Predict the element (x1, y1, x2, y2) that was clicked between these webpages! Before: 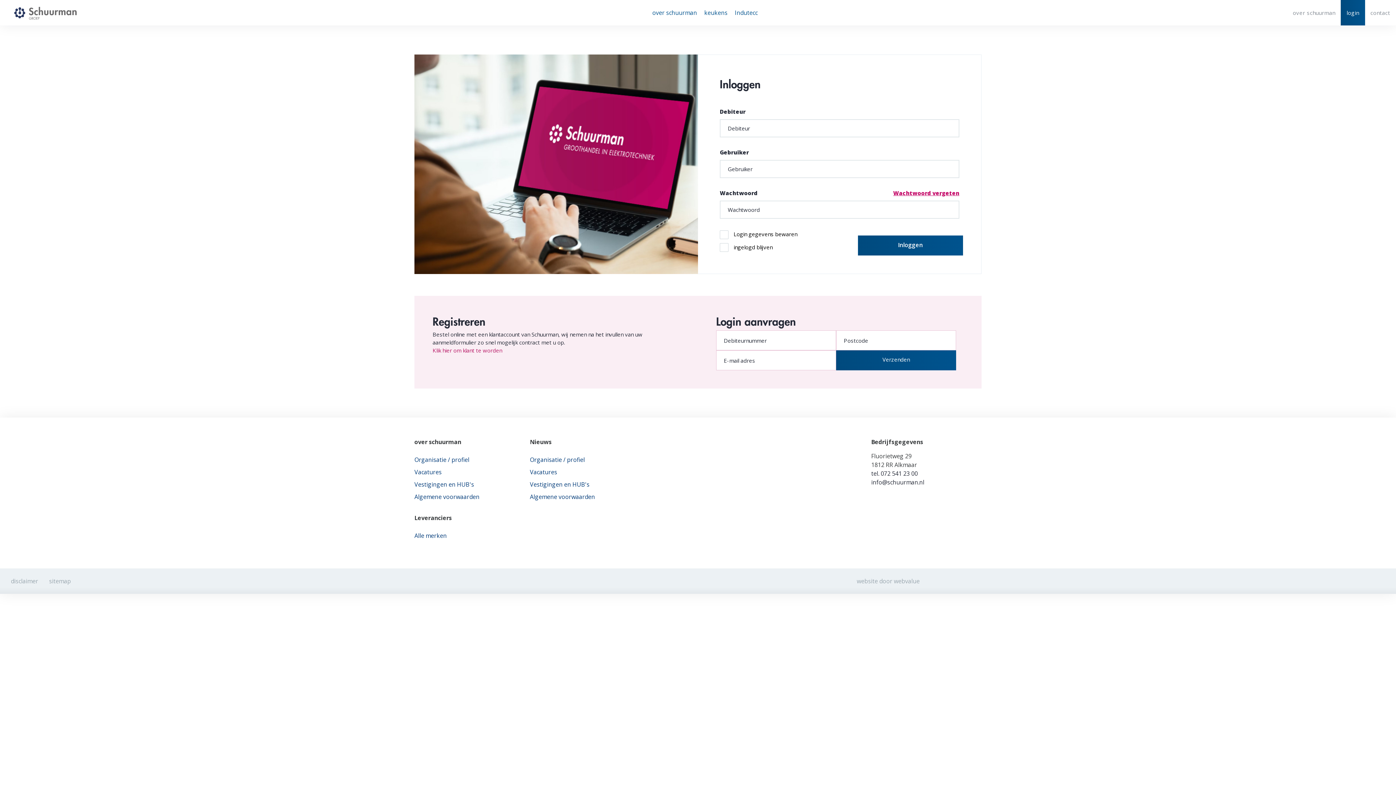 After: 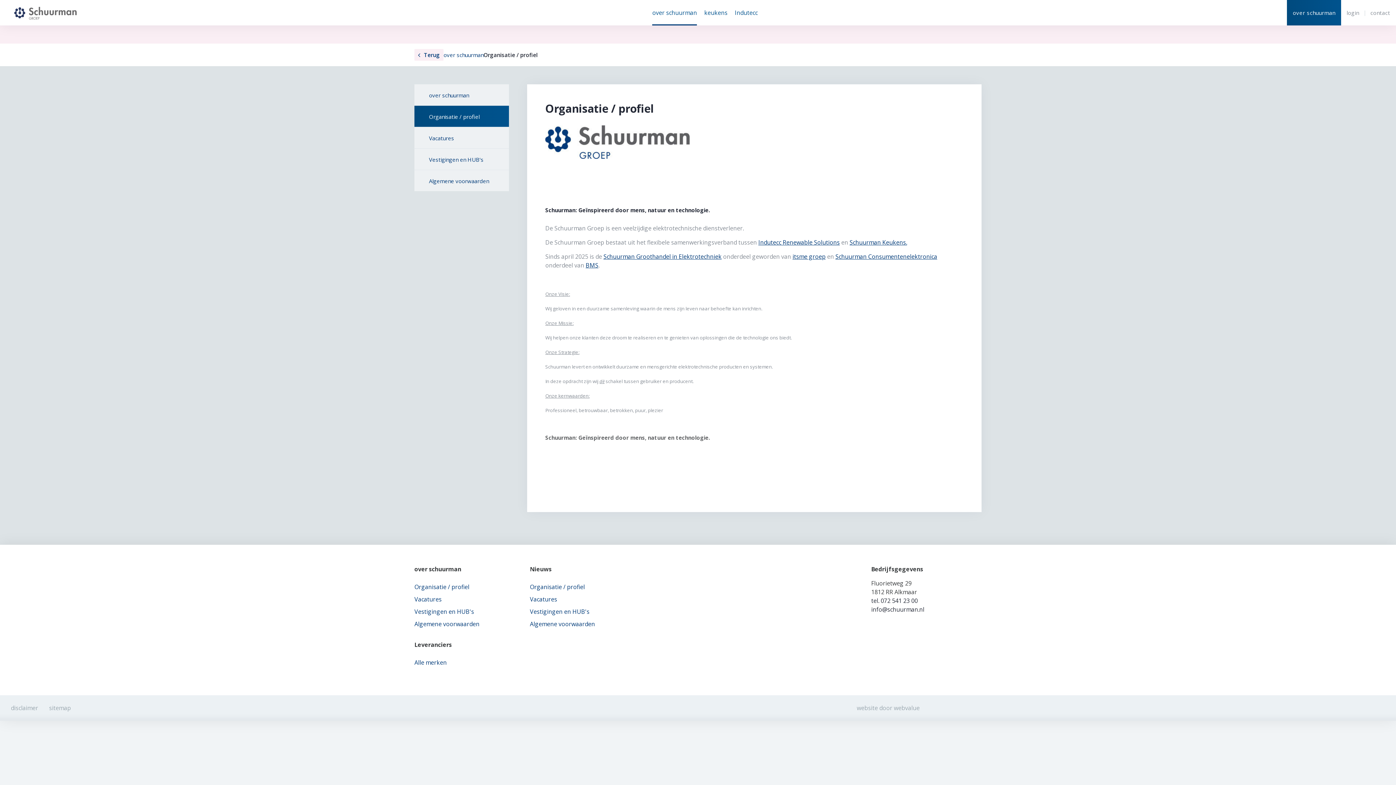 Action: bbox: (652, 0, 697, 25) label: over schuurman